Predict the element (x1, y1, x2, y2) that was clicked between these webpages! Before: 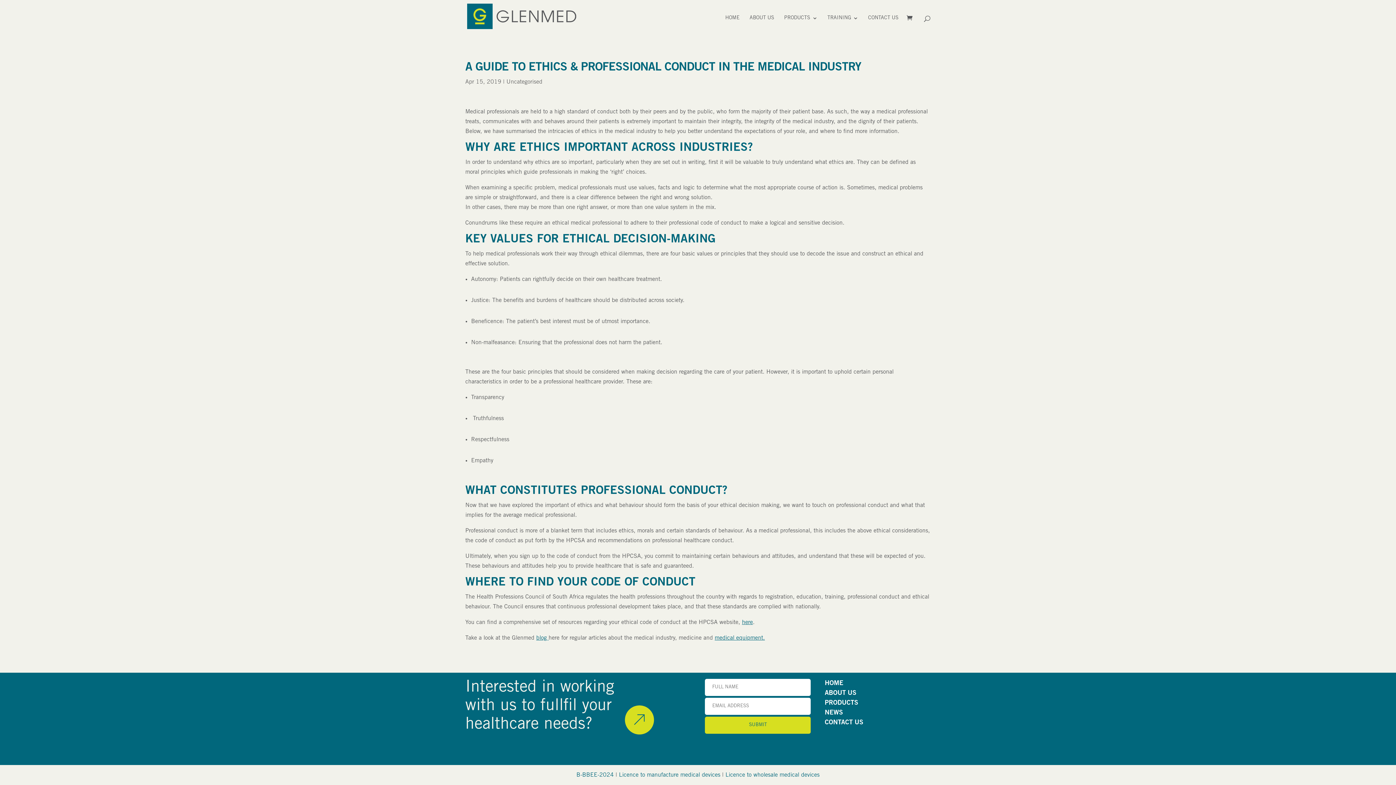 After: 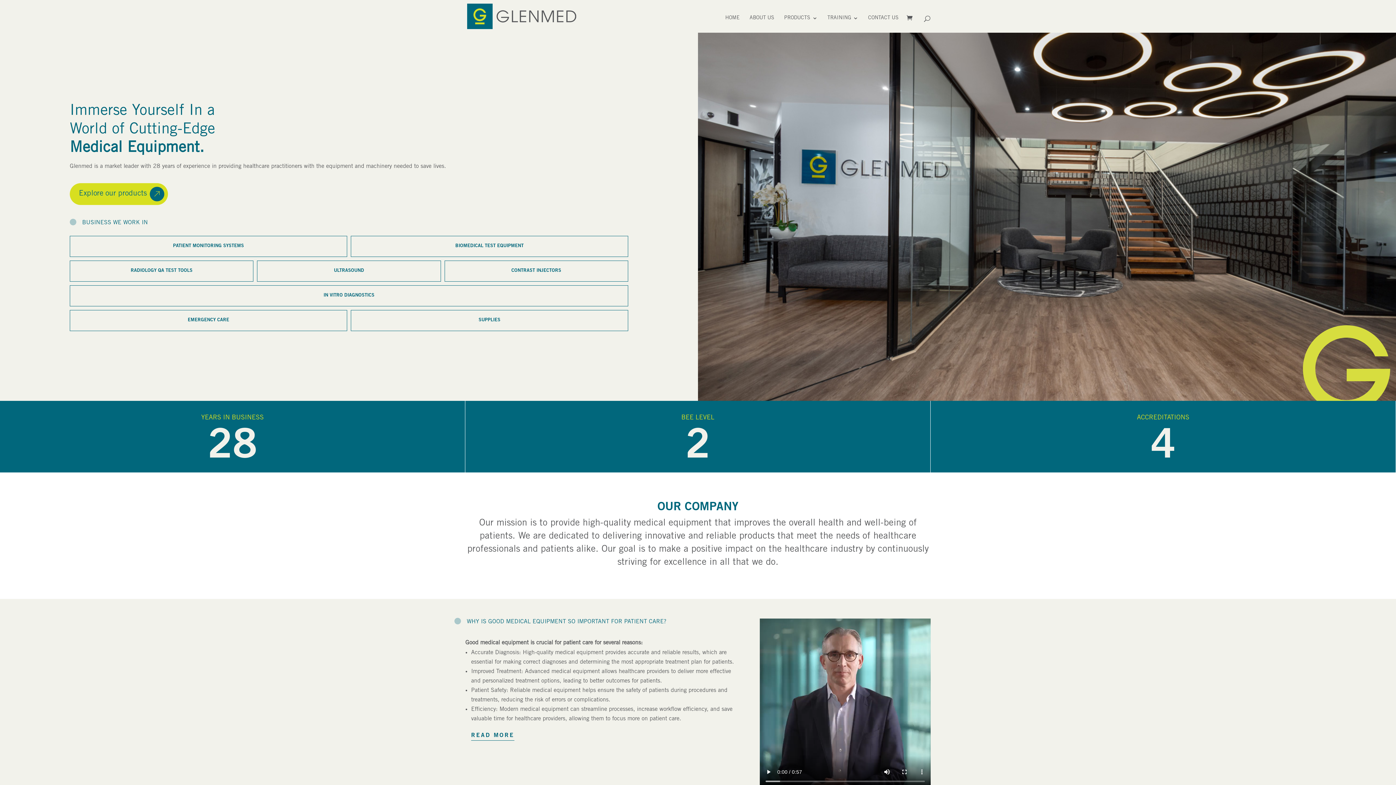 Action: bbox: (725, 15, 740, 24) label: HOME